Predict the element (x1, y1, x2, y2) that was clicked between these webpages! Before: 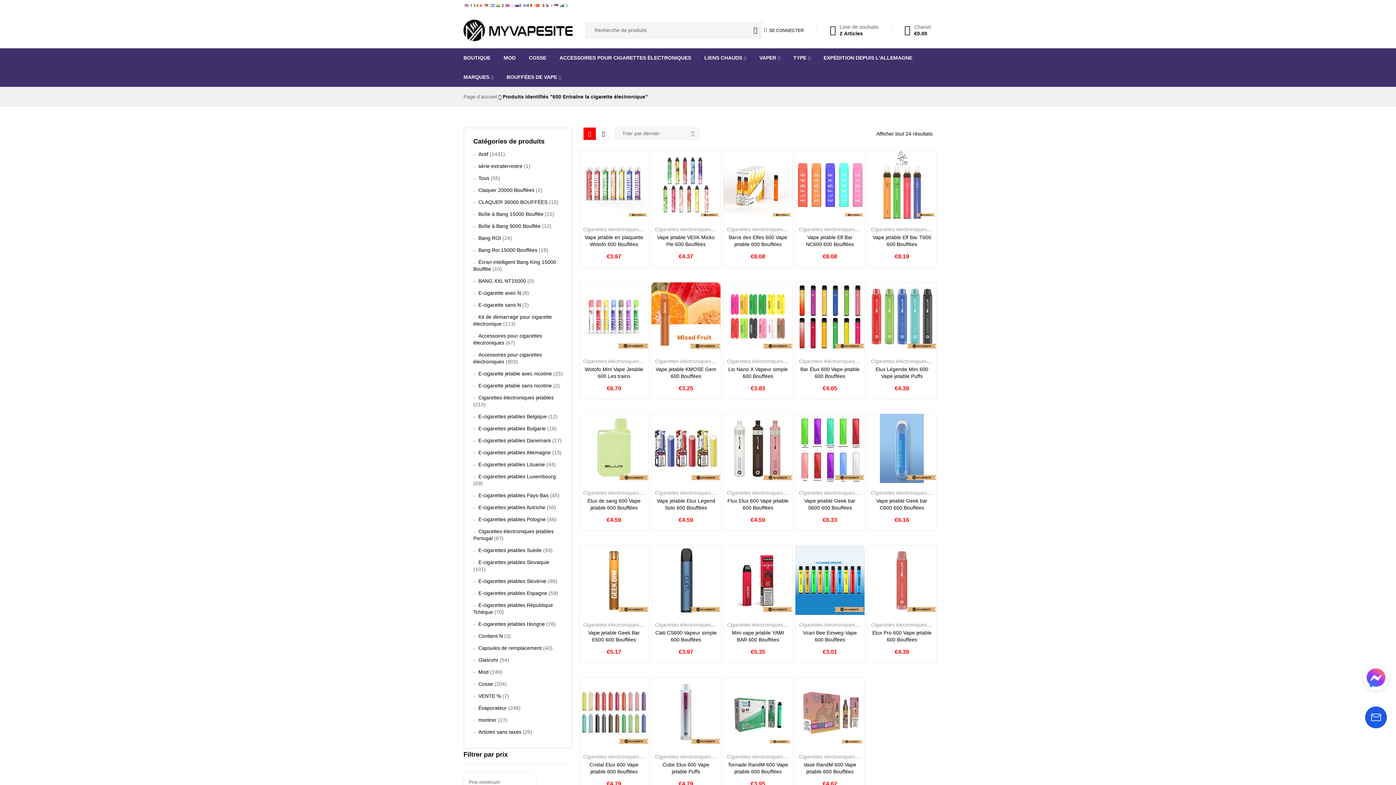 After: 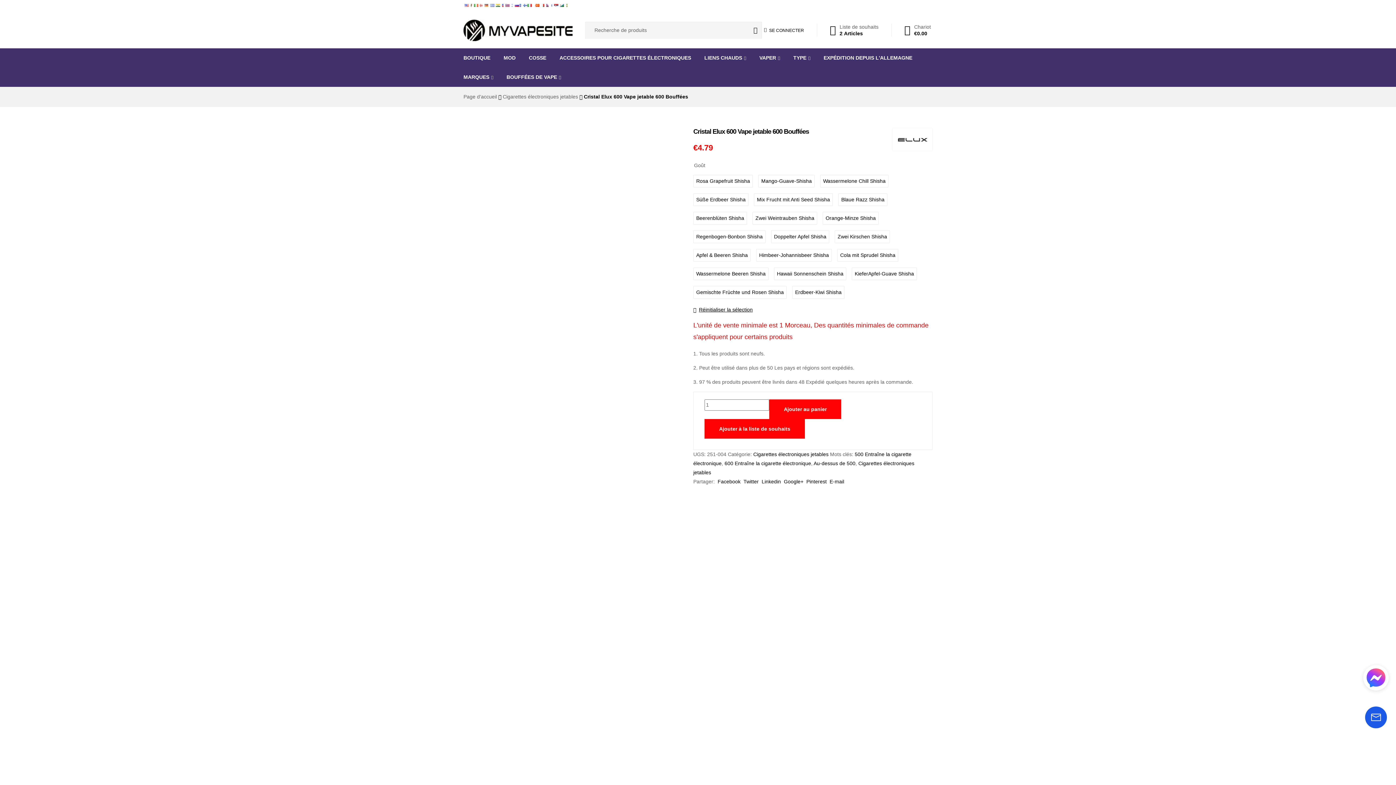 Action: bbox: (589, 736, 606, 752) label: Select options for “Elux Crystal 600 Einweg Vape 600 Puffs”